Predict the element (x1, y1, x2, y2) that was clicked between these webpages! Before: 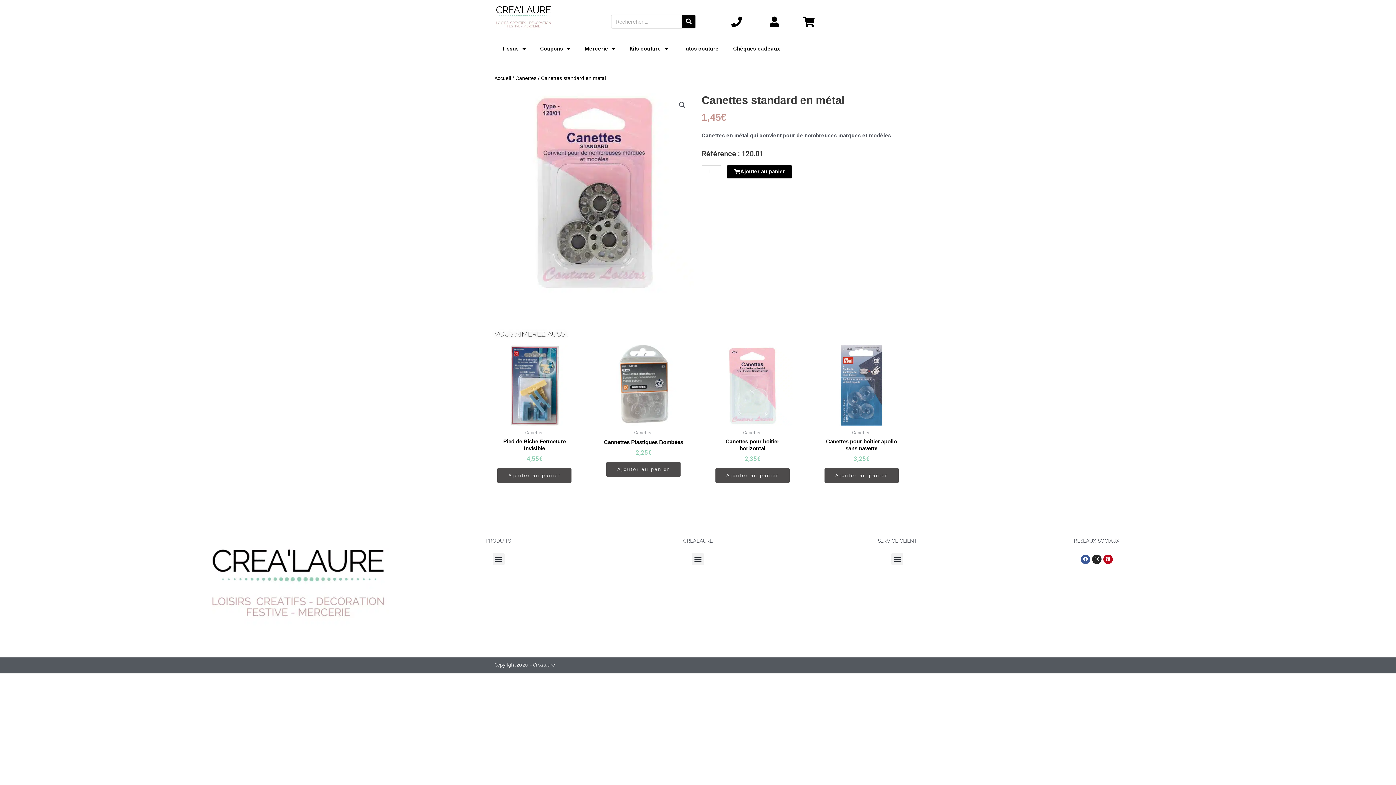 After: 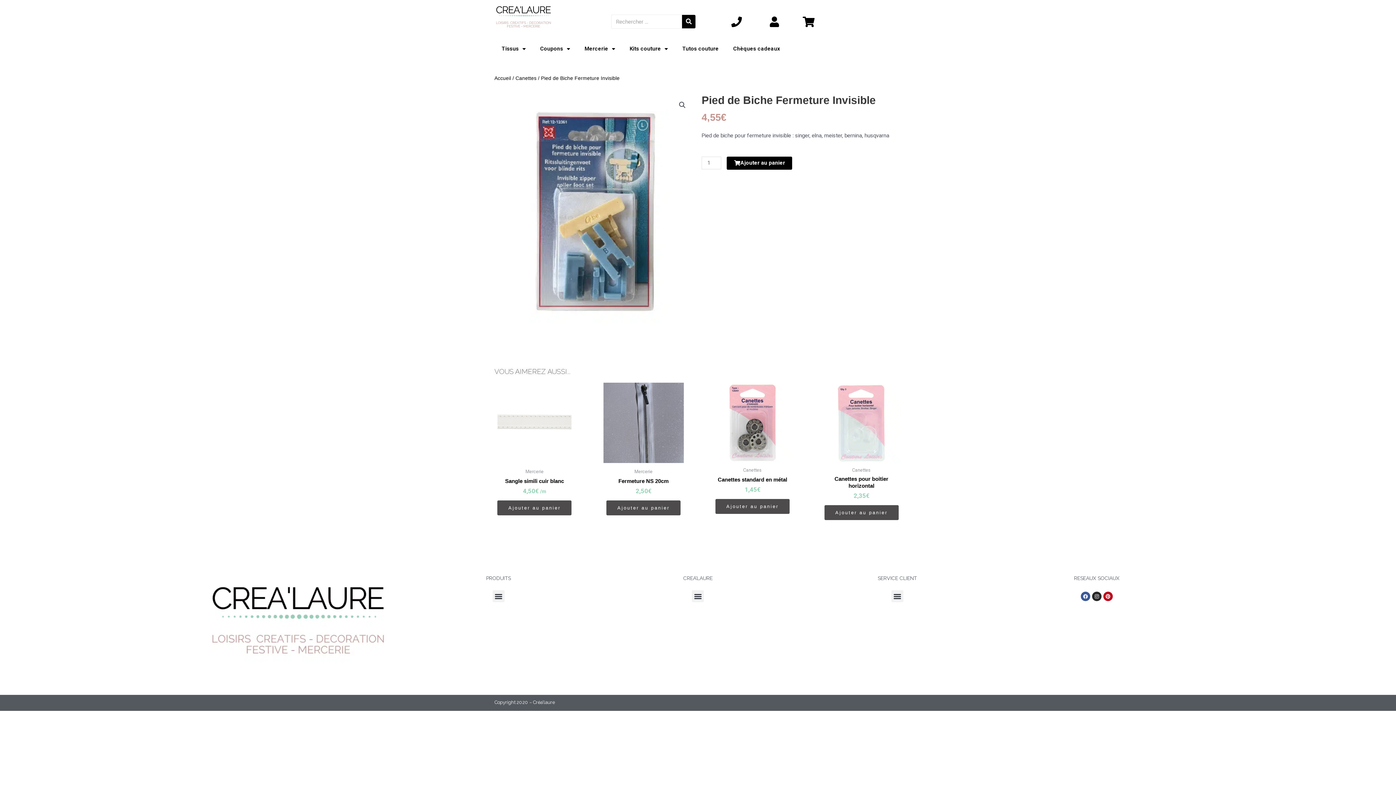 Action: bbox: (494, 345, 574, 425)